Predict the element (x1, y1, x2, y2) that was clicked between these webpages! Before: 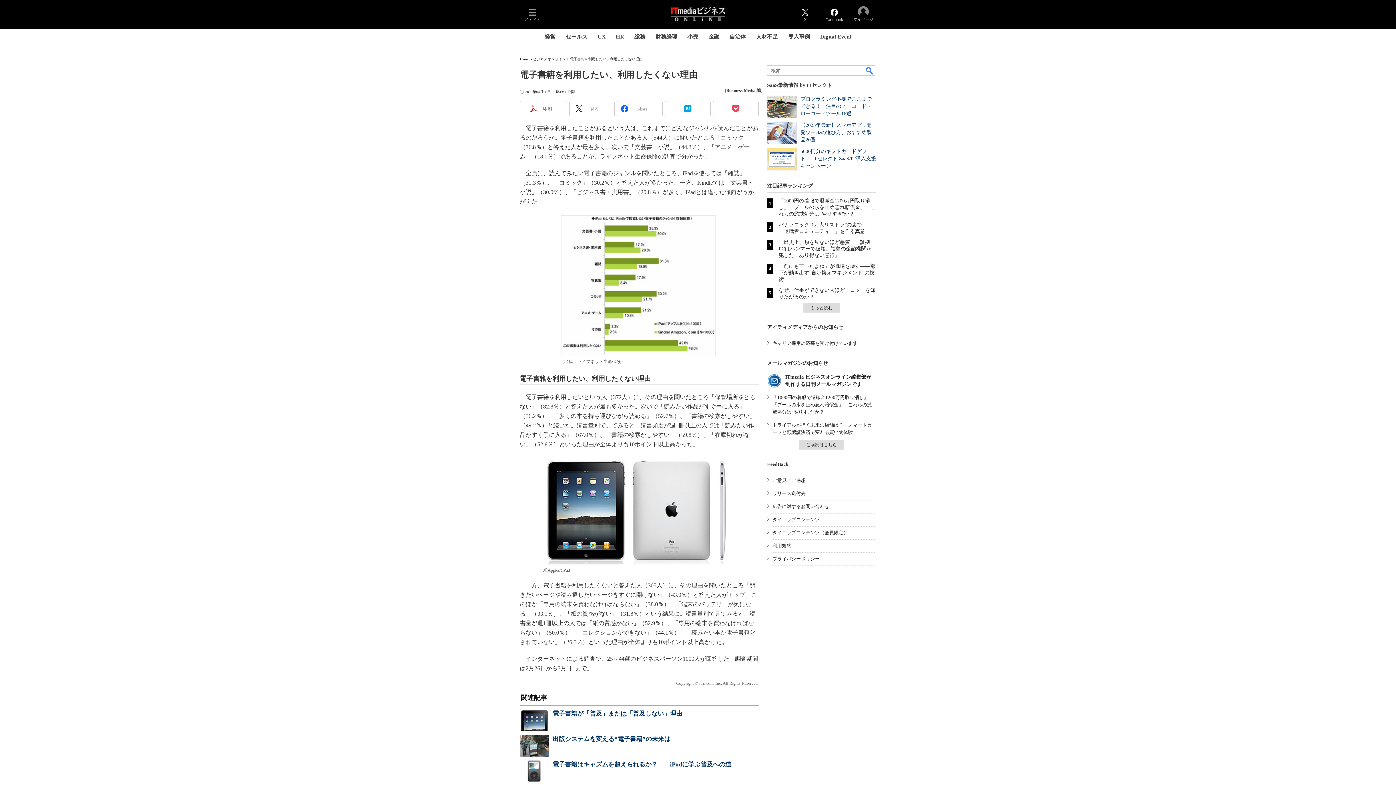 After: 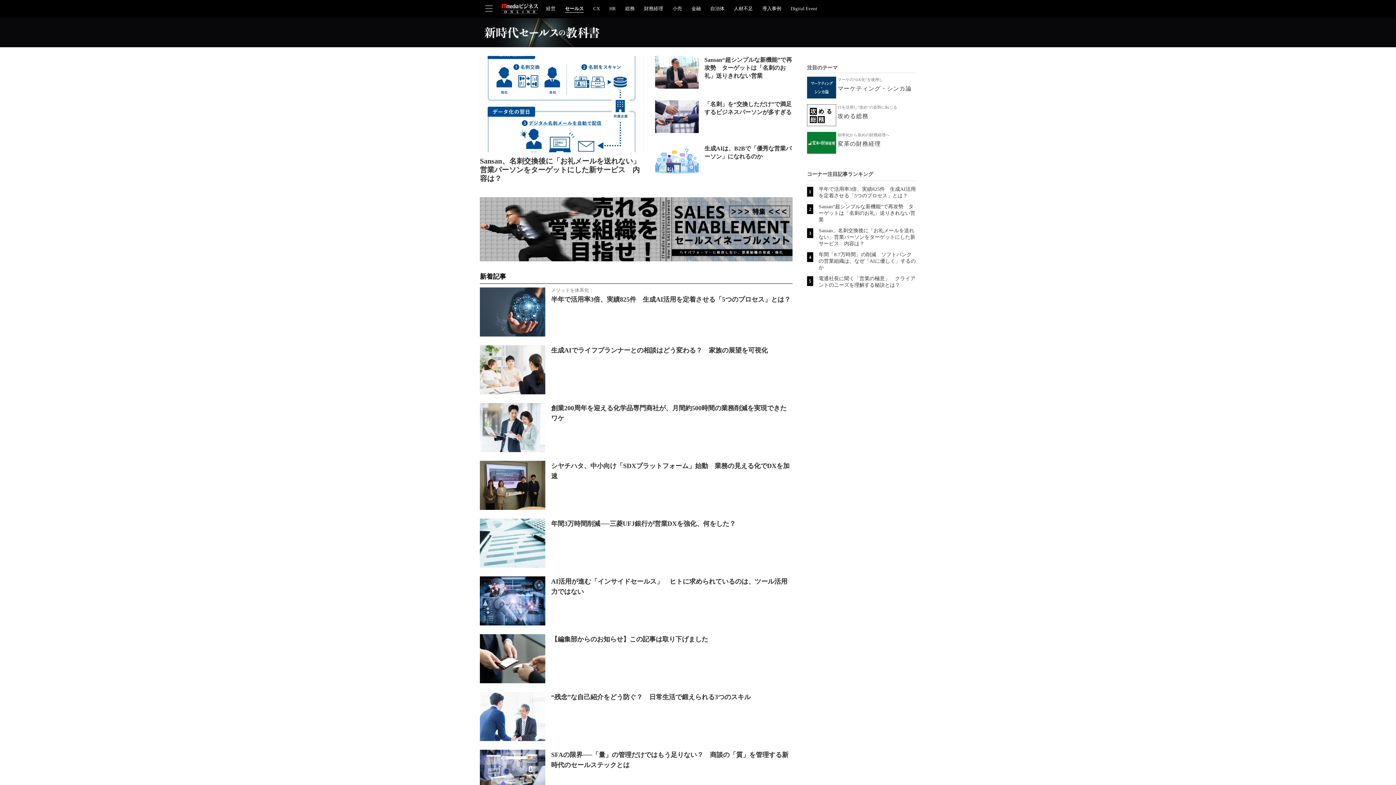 Action: bbox: (561, 33, 592, 40) label: セールス